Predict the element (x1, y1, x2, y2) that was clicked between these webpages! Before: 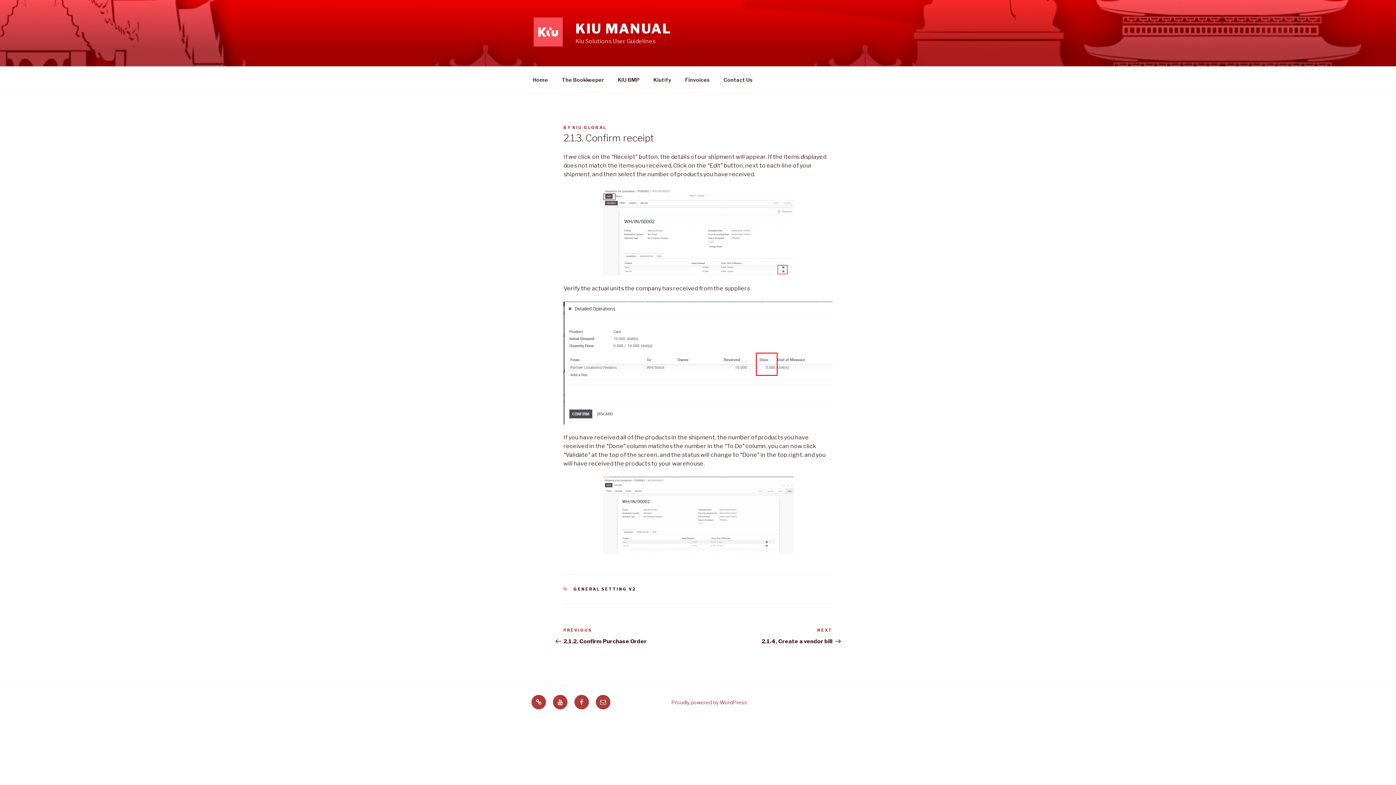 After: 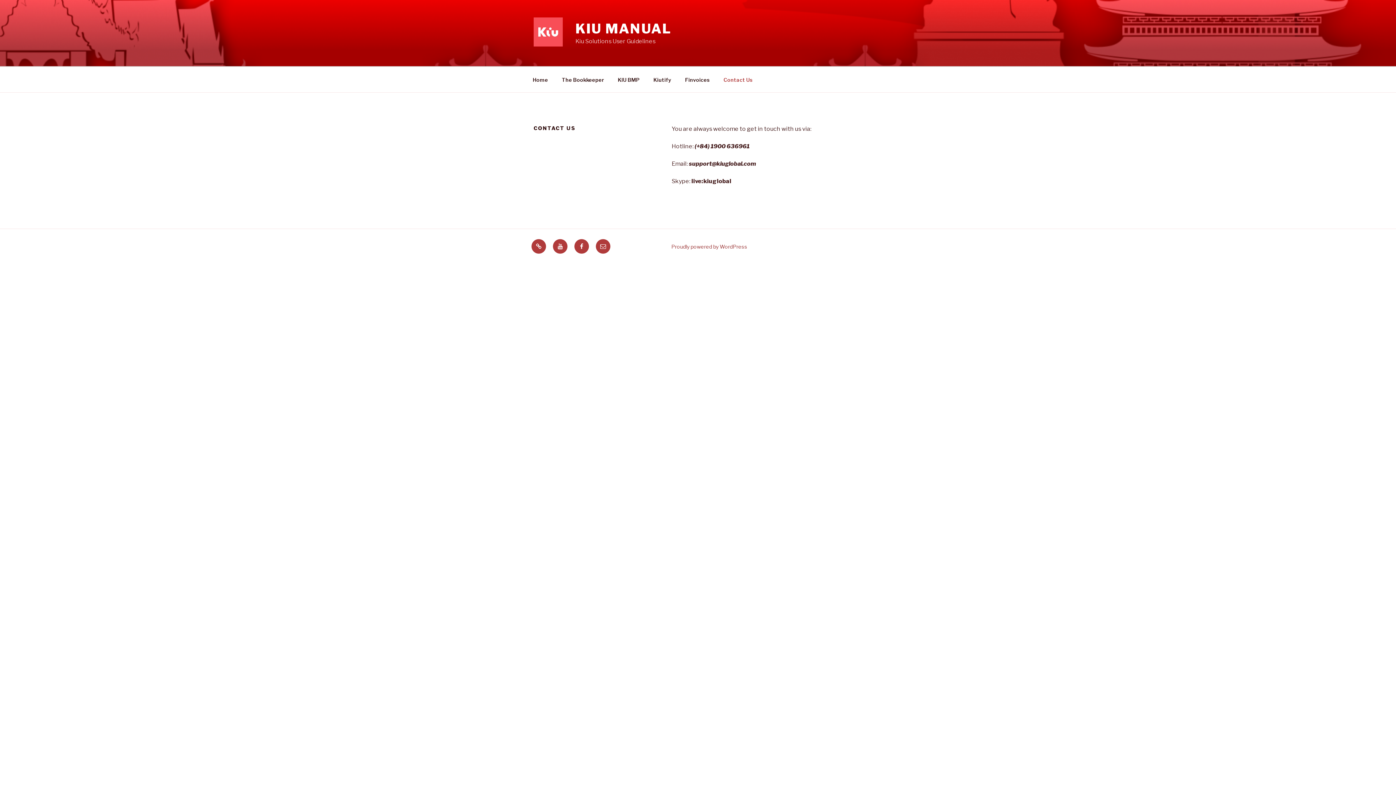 Action: label: Contact Us bbox: (717, 70, 759, 88)